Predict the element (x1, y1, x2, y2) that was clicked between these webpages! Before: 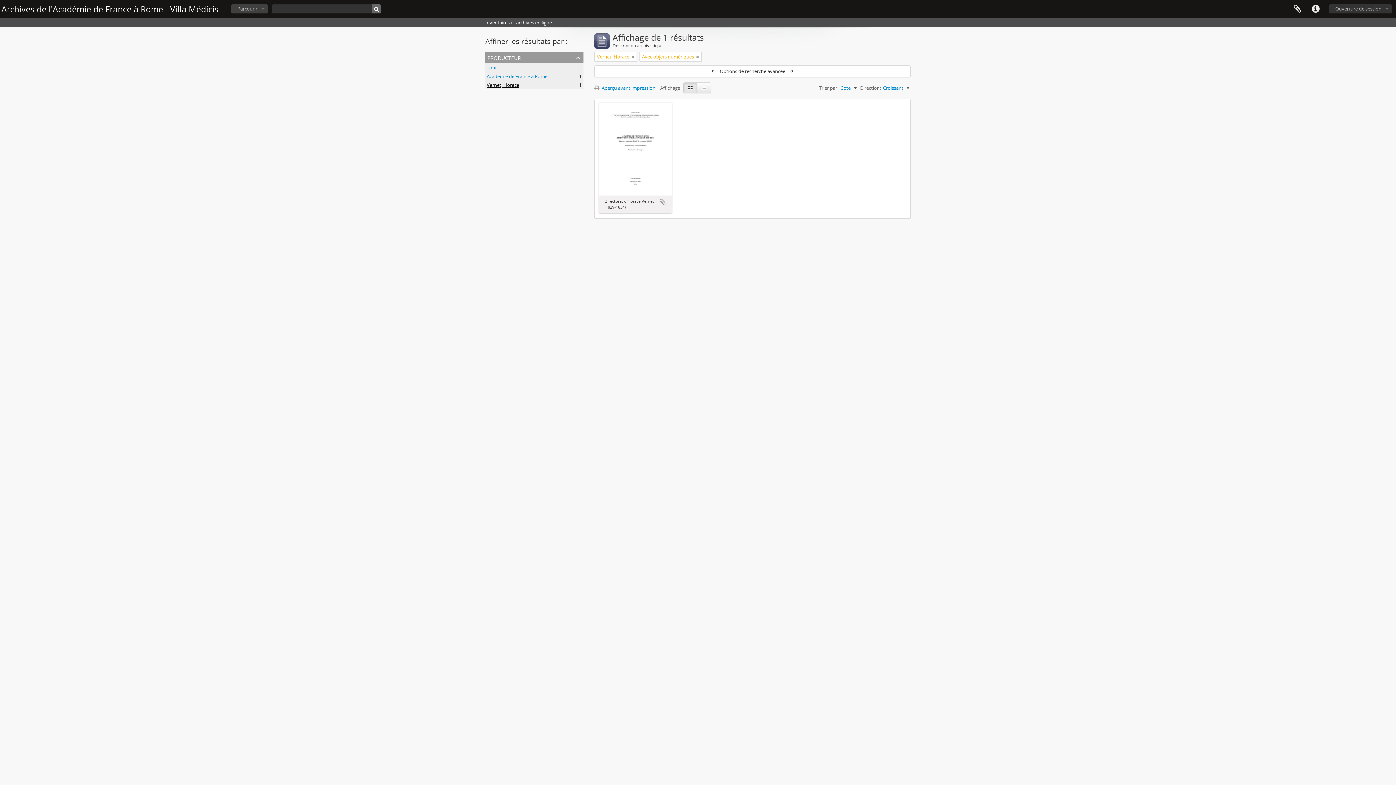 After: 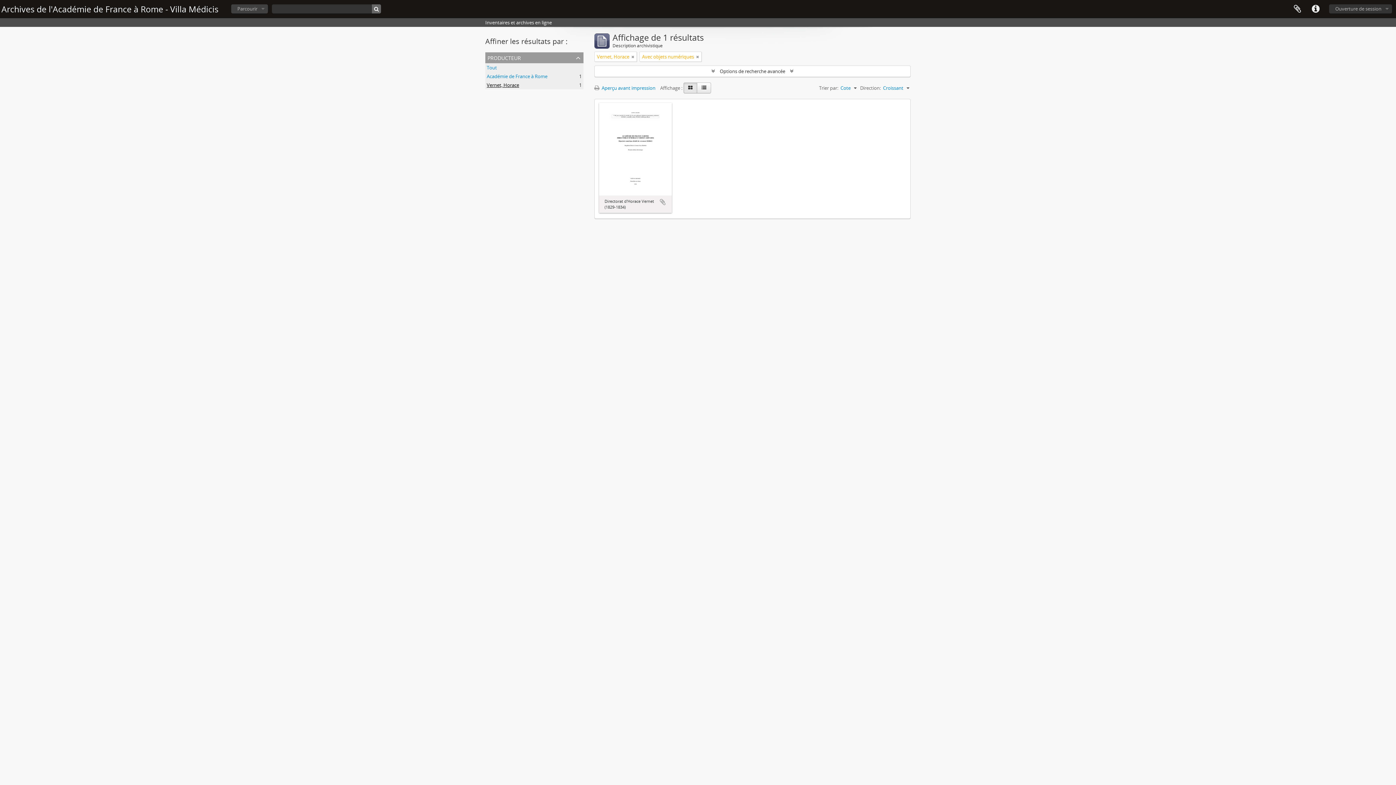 Action: label: Vernet, Horace
, 1 résultats bbox: (486, 81, 519, 88)